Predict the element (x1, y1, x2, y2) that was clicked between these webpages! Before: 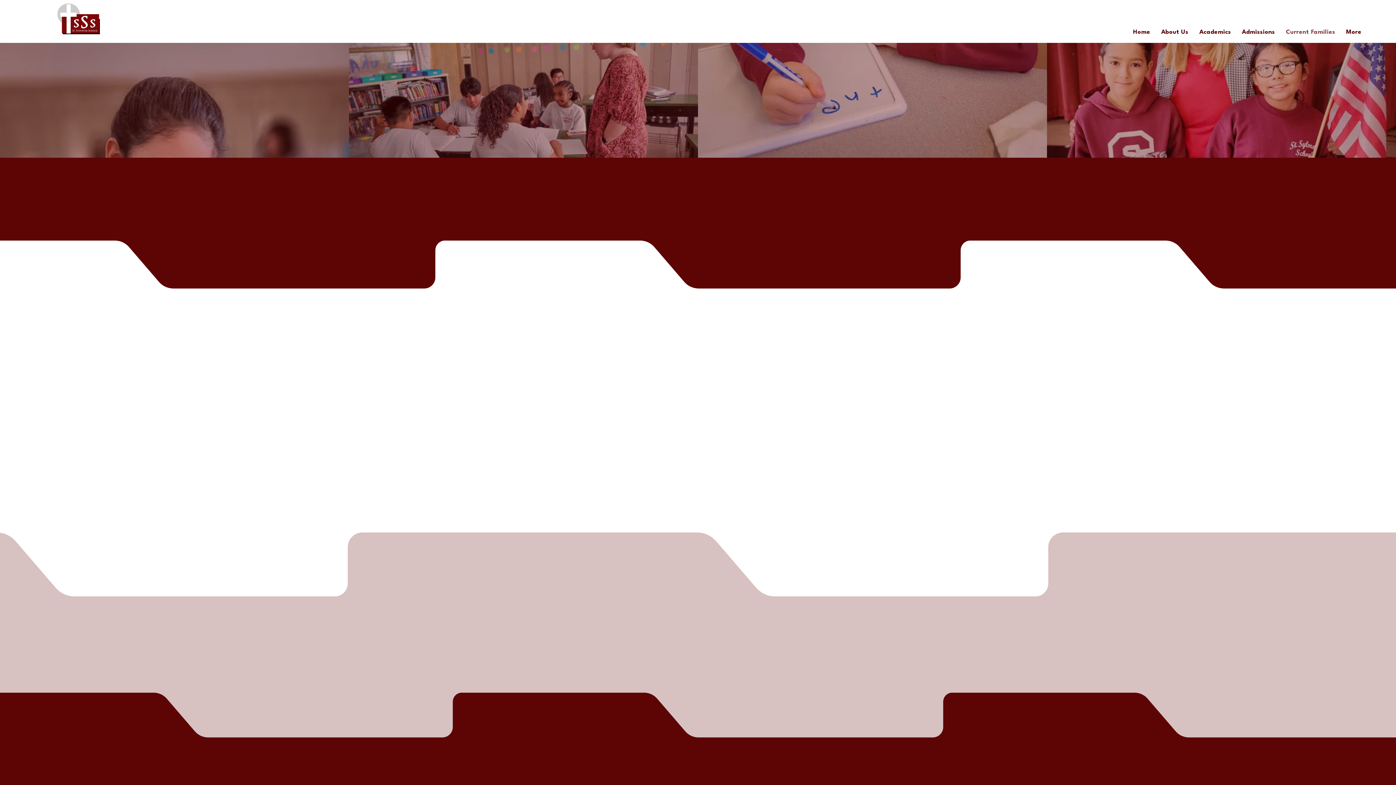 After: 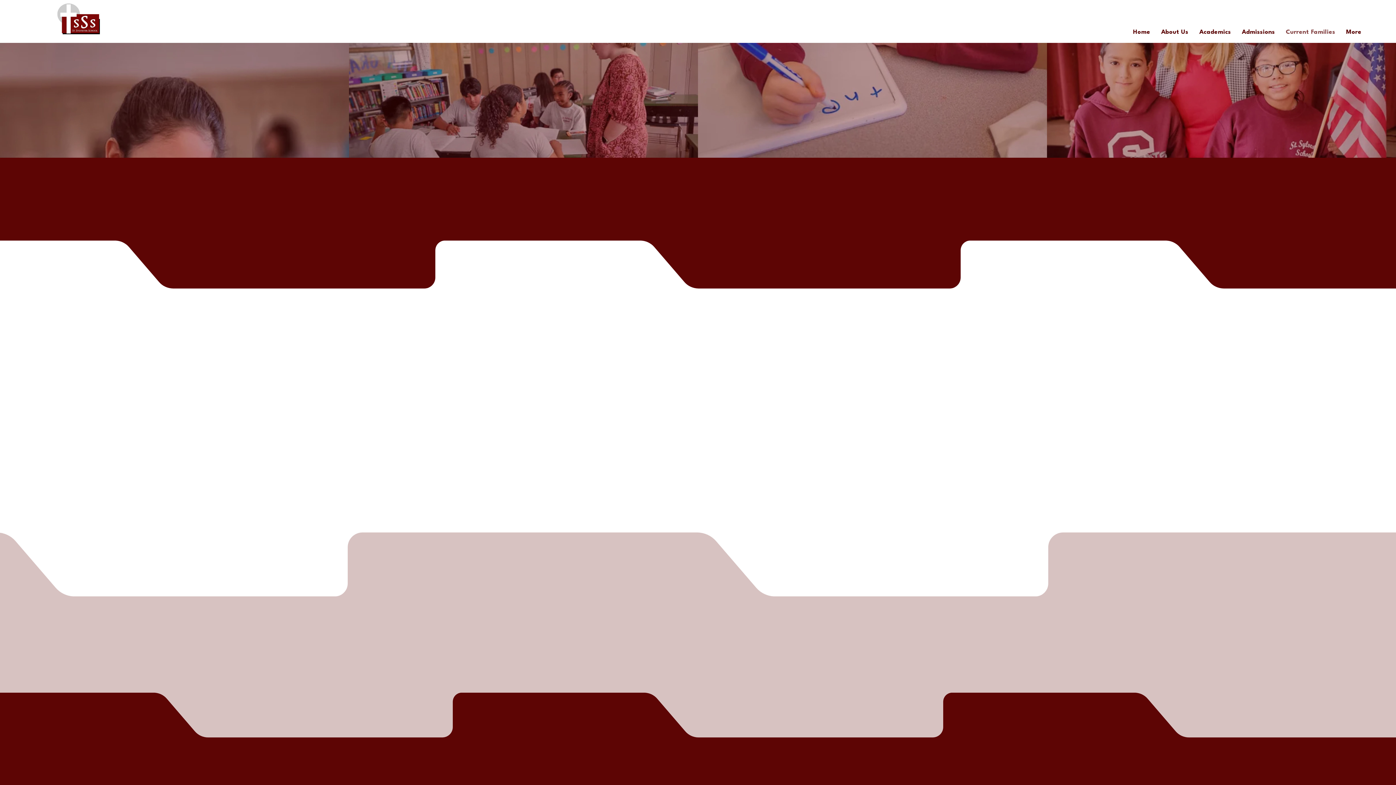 Action: bbox: (976, 620, 1058, 636) label: IL Physical Form